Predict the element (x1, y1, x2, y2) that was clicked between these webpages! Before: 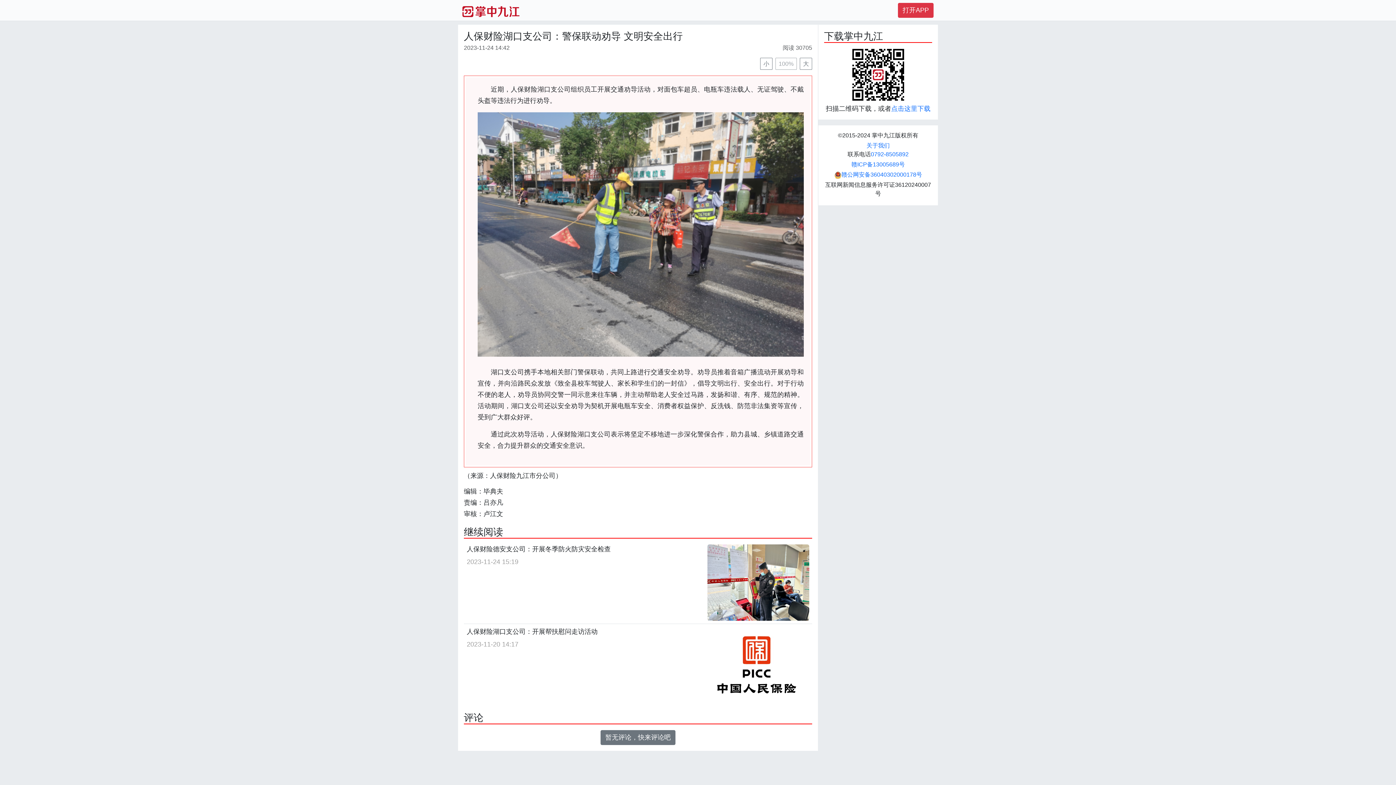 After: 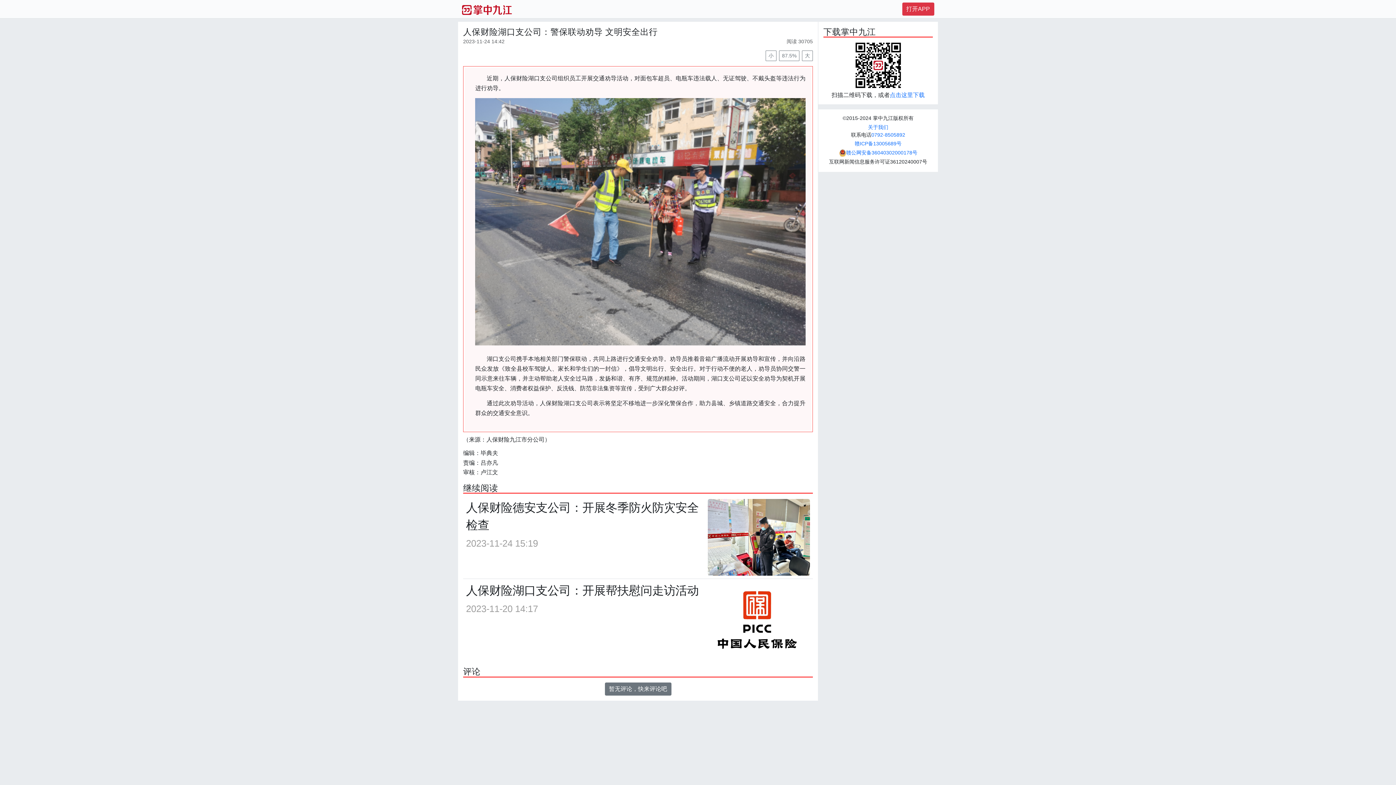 Action: label: 小 bbox: (760, 57, 772, 69)